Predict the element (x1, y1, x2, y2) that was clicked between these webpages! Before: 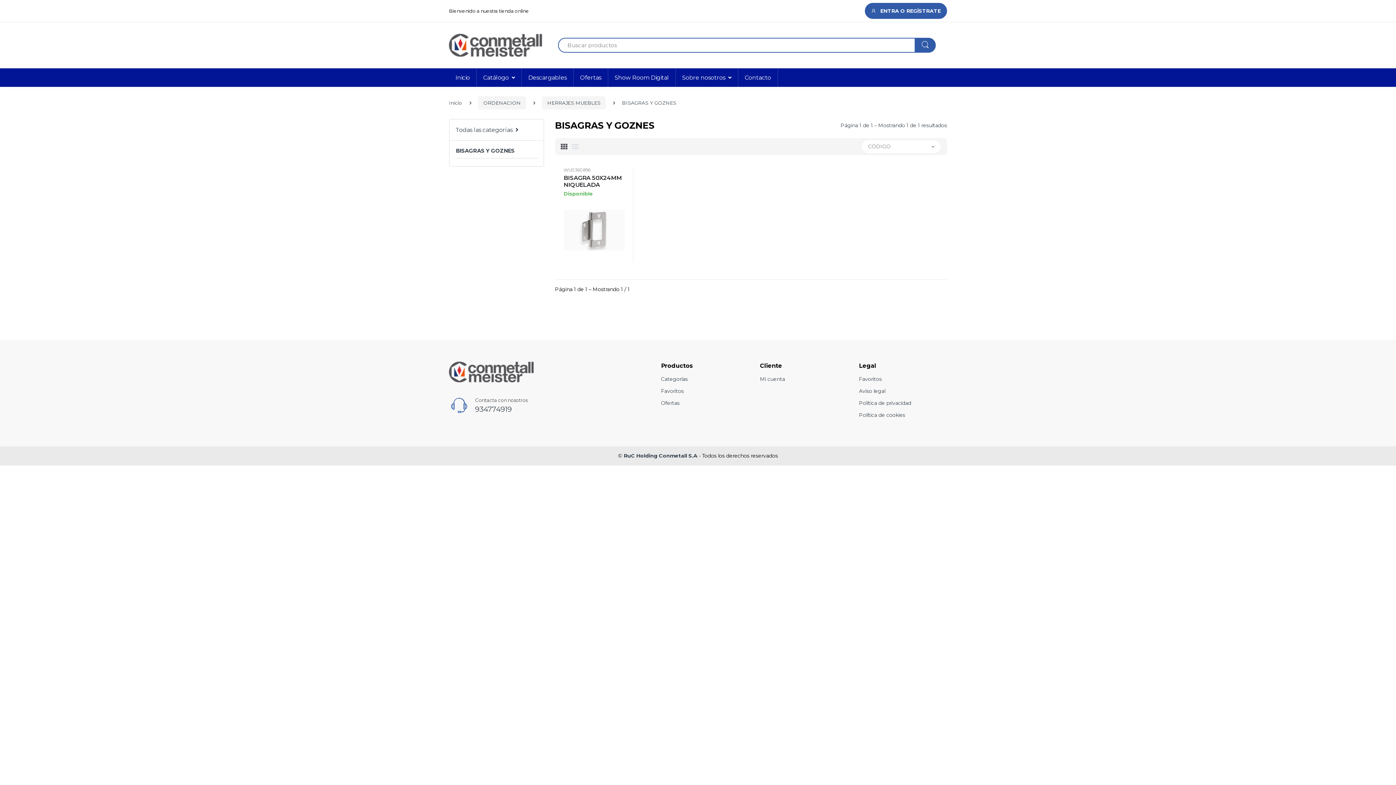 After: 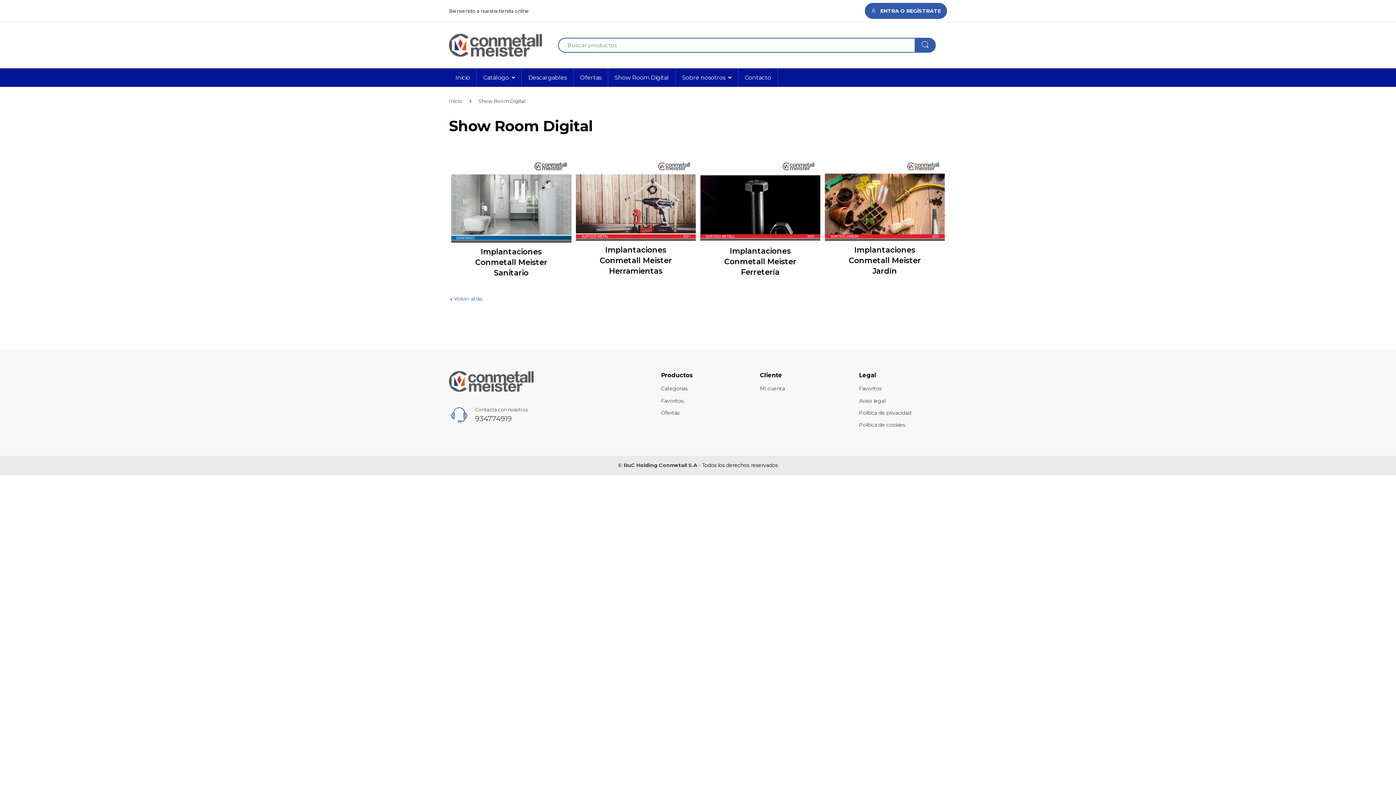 Action: bbox: (608, 68, 675, 86) label: Show Room Digital